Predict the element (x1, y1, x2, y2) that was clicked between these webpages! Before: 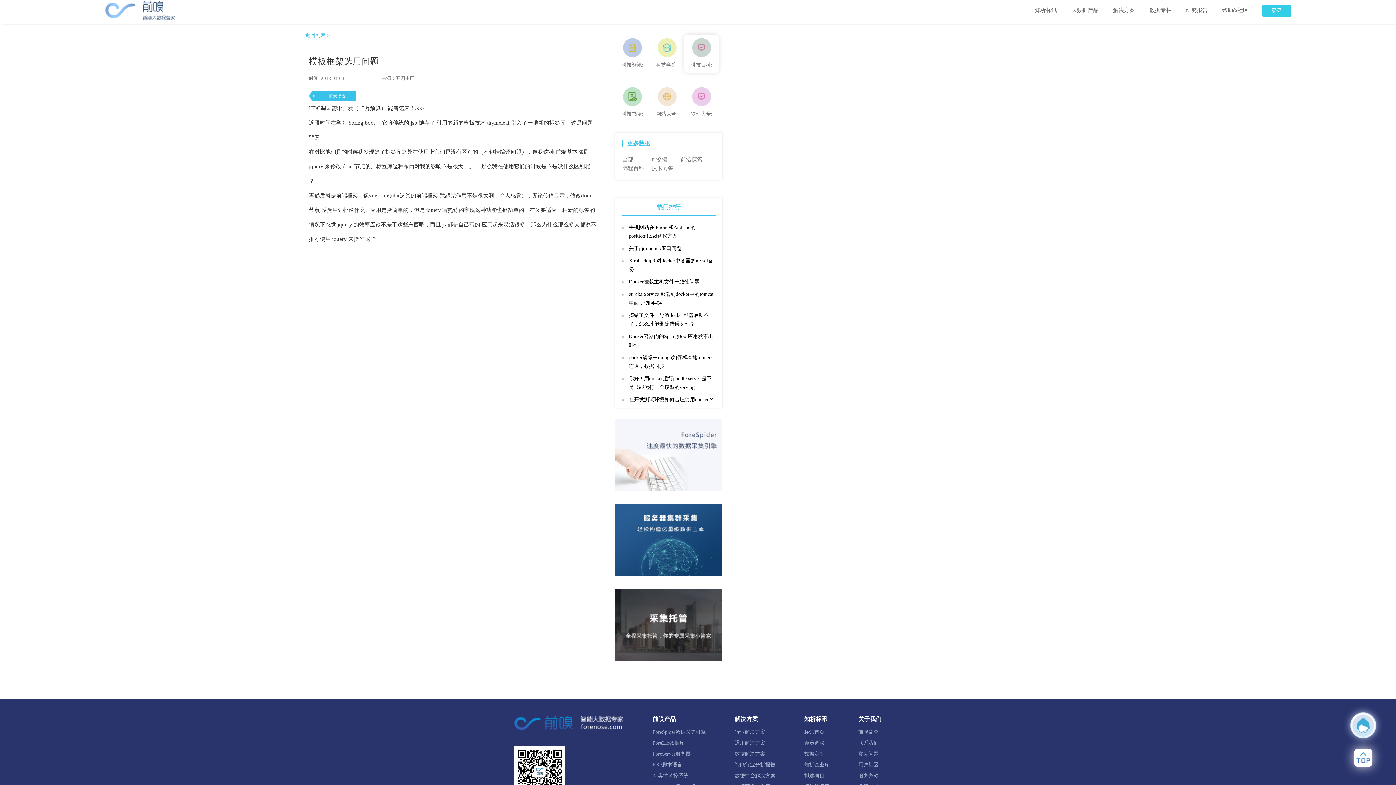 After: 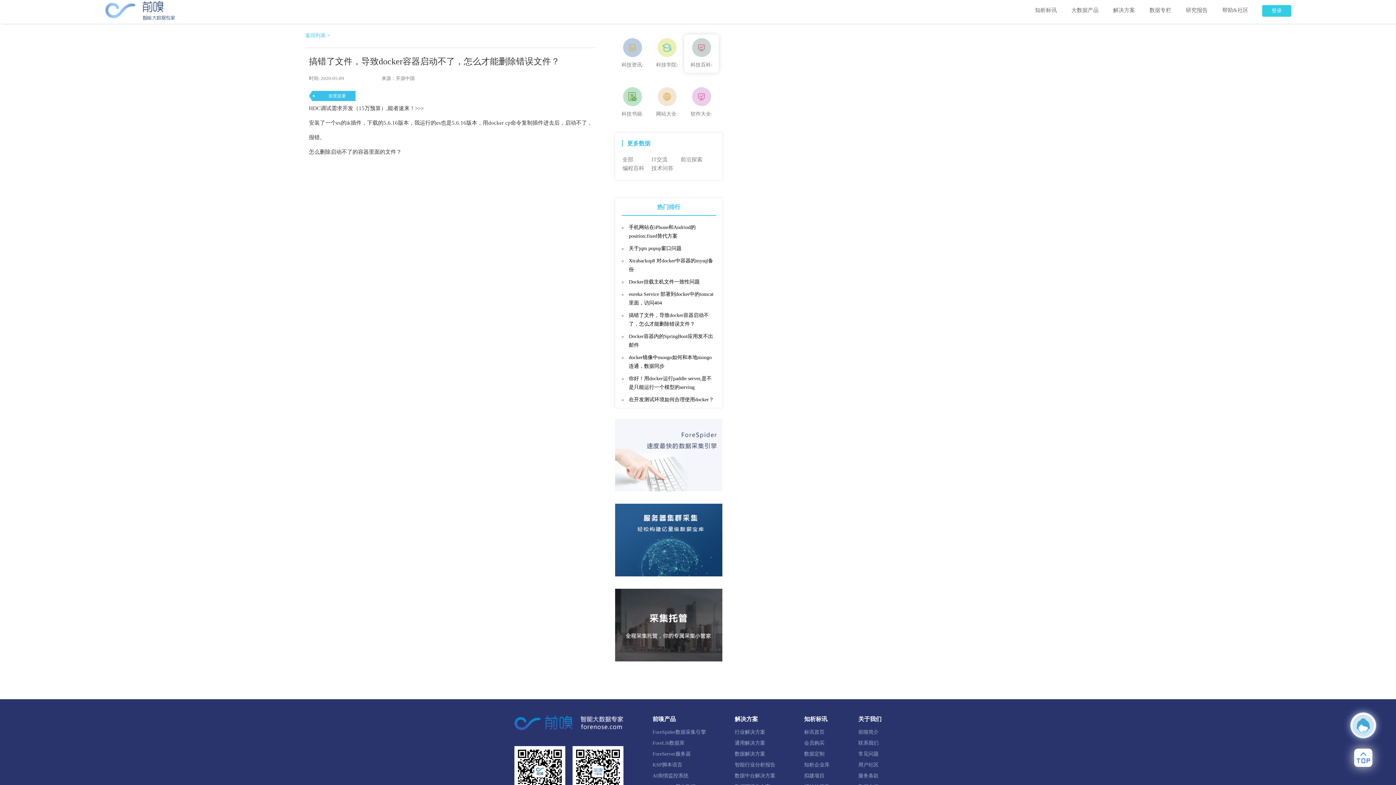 Action: label: 搞错了文件，导致docker容器启动不了，怎么才能删除错误文件？ bbox: (629, 311, 716, 328)